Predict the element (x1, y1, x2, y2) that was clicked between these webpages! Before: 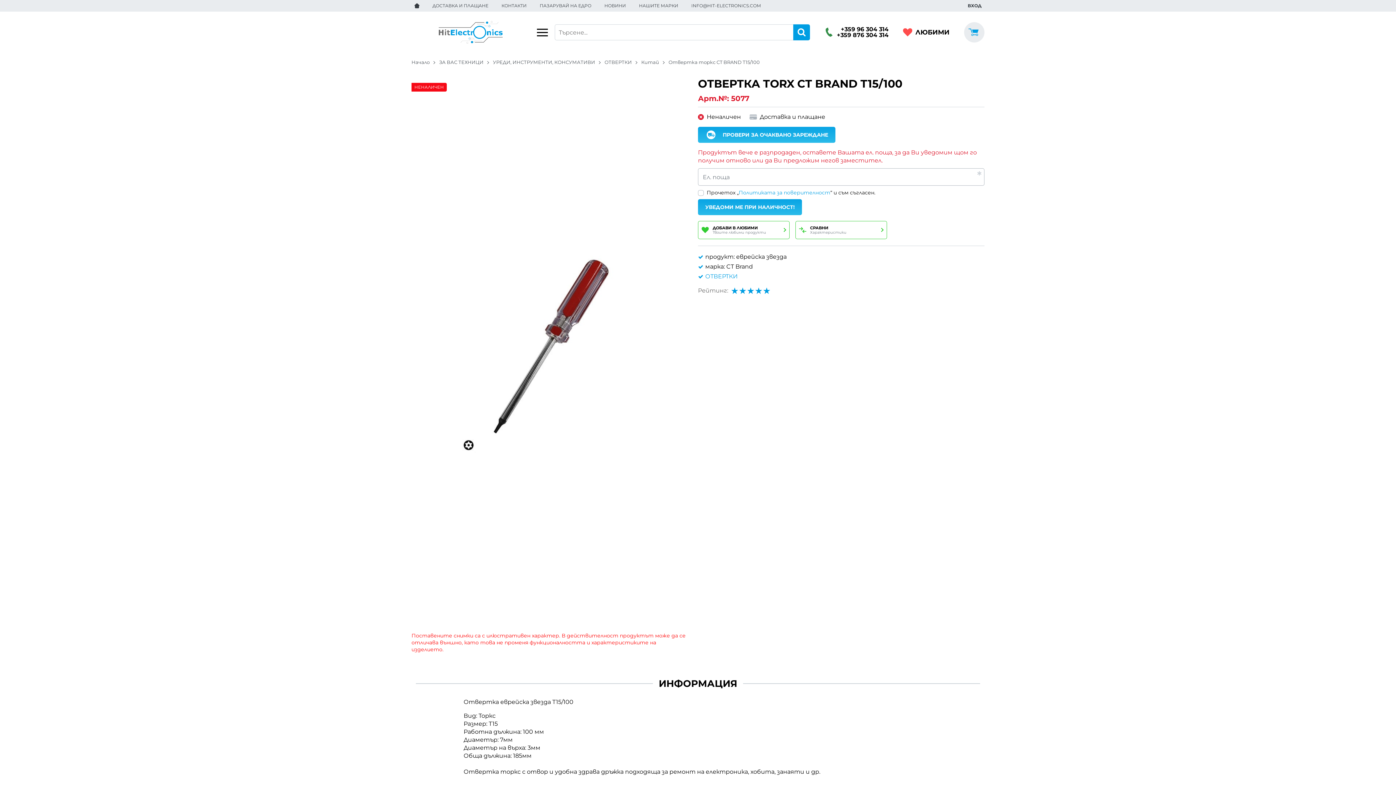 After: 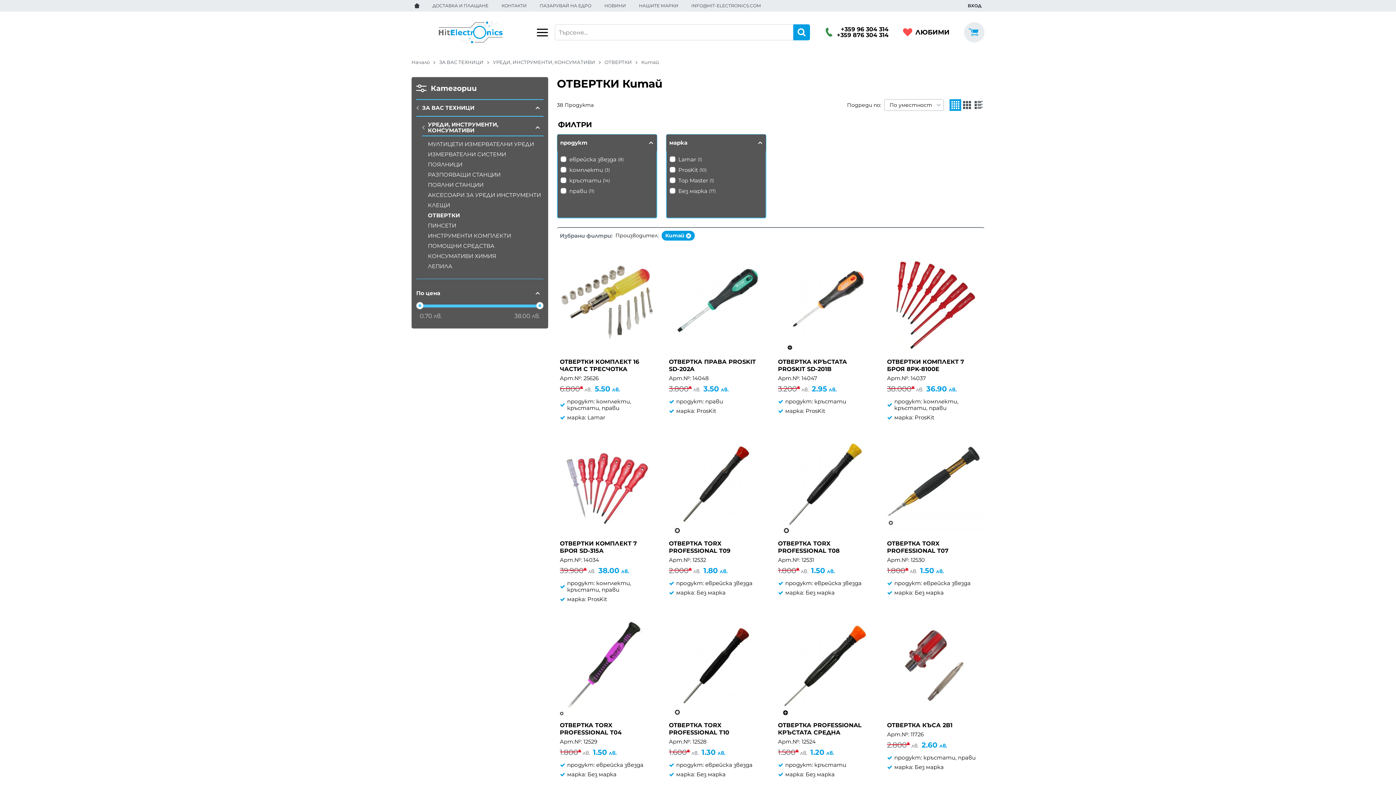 Action: bbox: (641, 58, 668, 65) label: Китай